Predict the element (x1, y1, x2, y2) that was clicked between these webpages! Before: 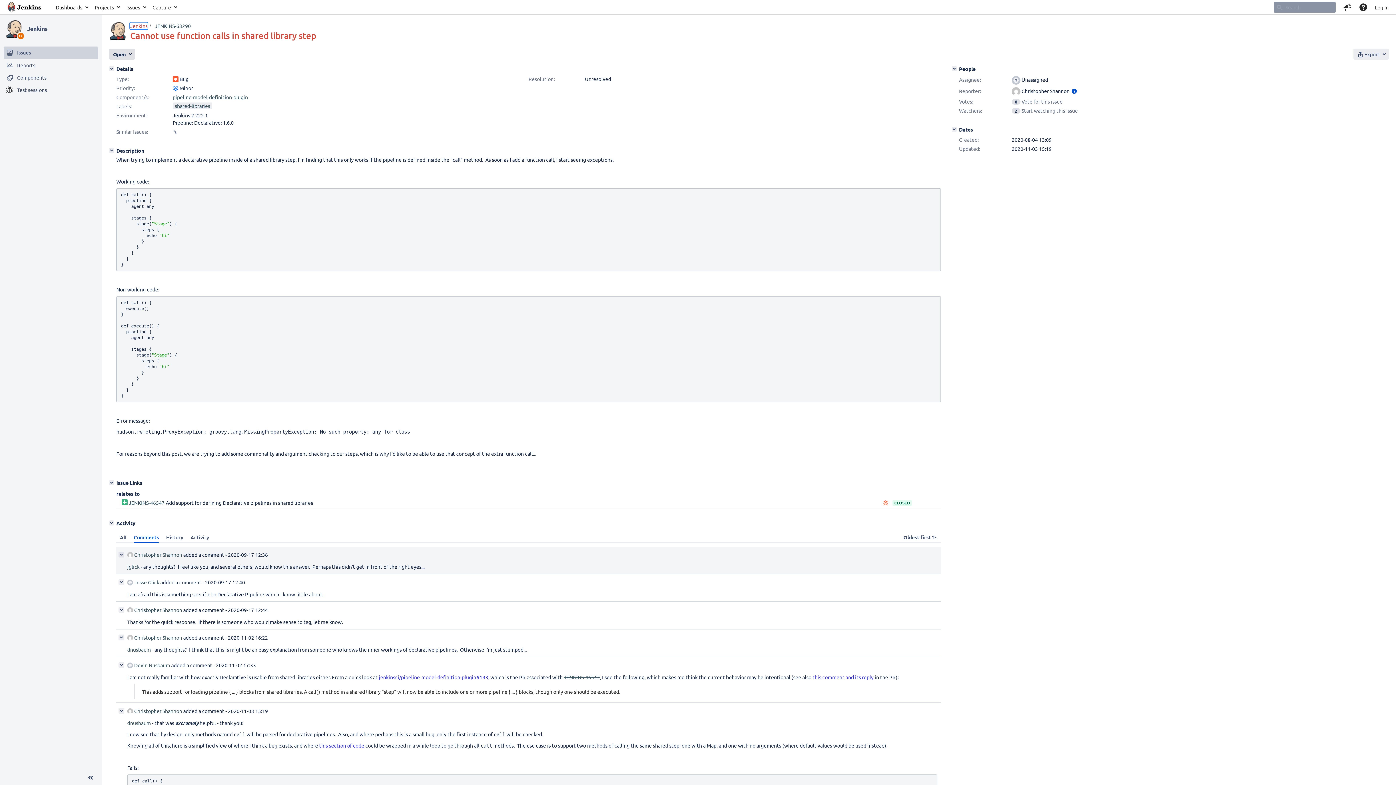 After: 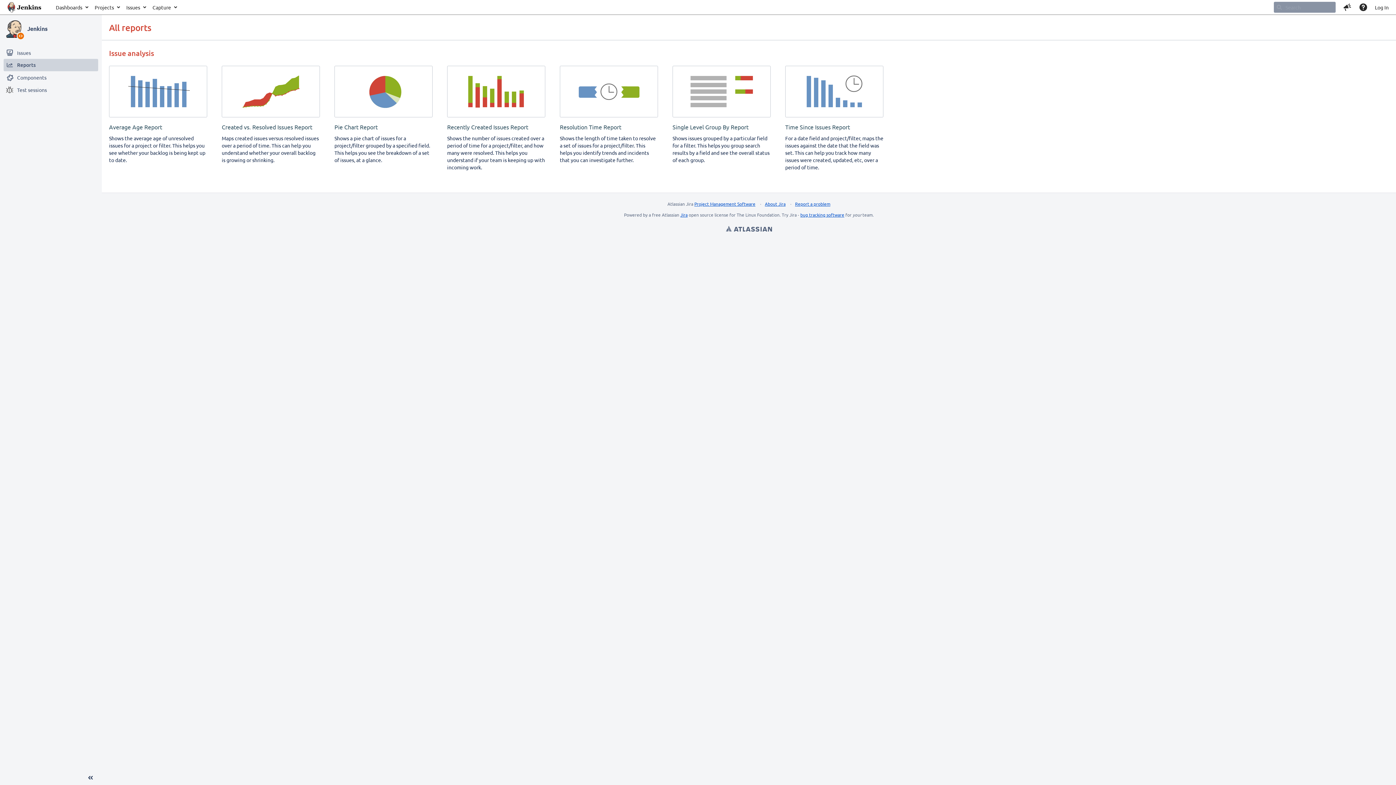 Action: label: Reports of Jenkins bbox: (3, 58, 98, 70)